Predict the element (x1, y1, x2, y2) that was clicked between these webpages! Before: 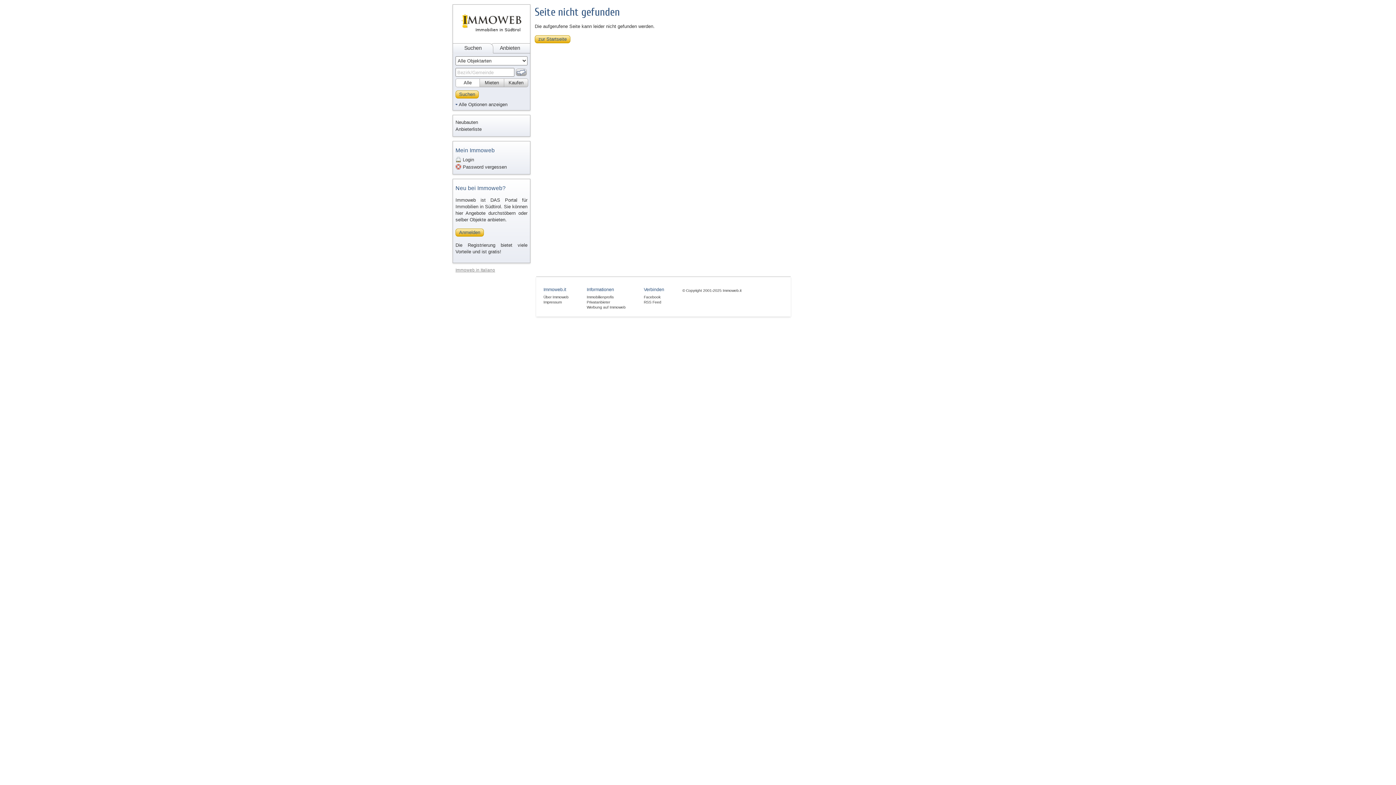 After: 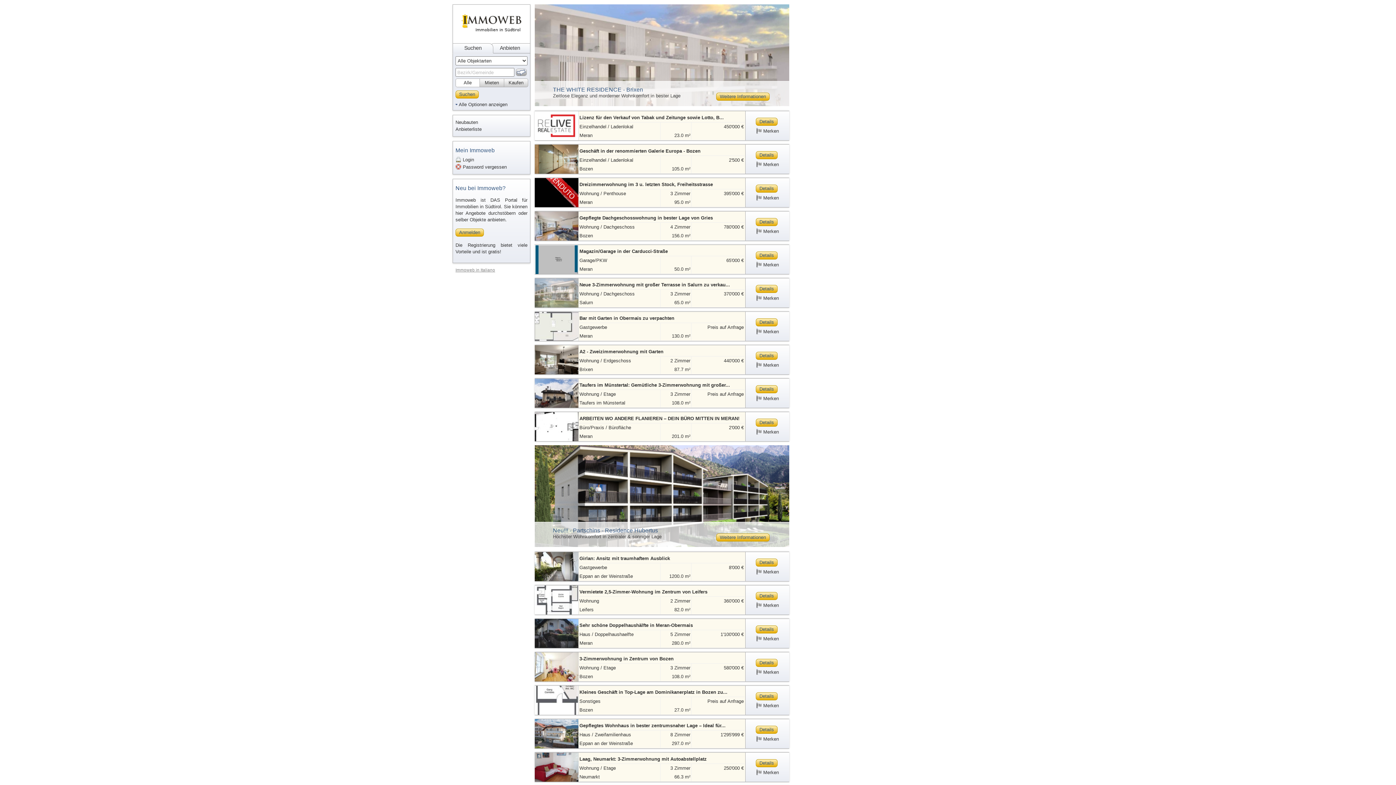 Action: bbox: (534, 35, 570, 43) label: zur Startseite